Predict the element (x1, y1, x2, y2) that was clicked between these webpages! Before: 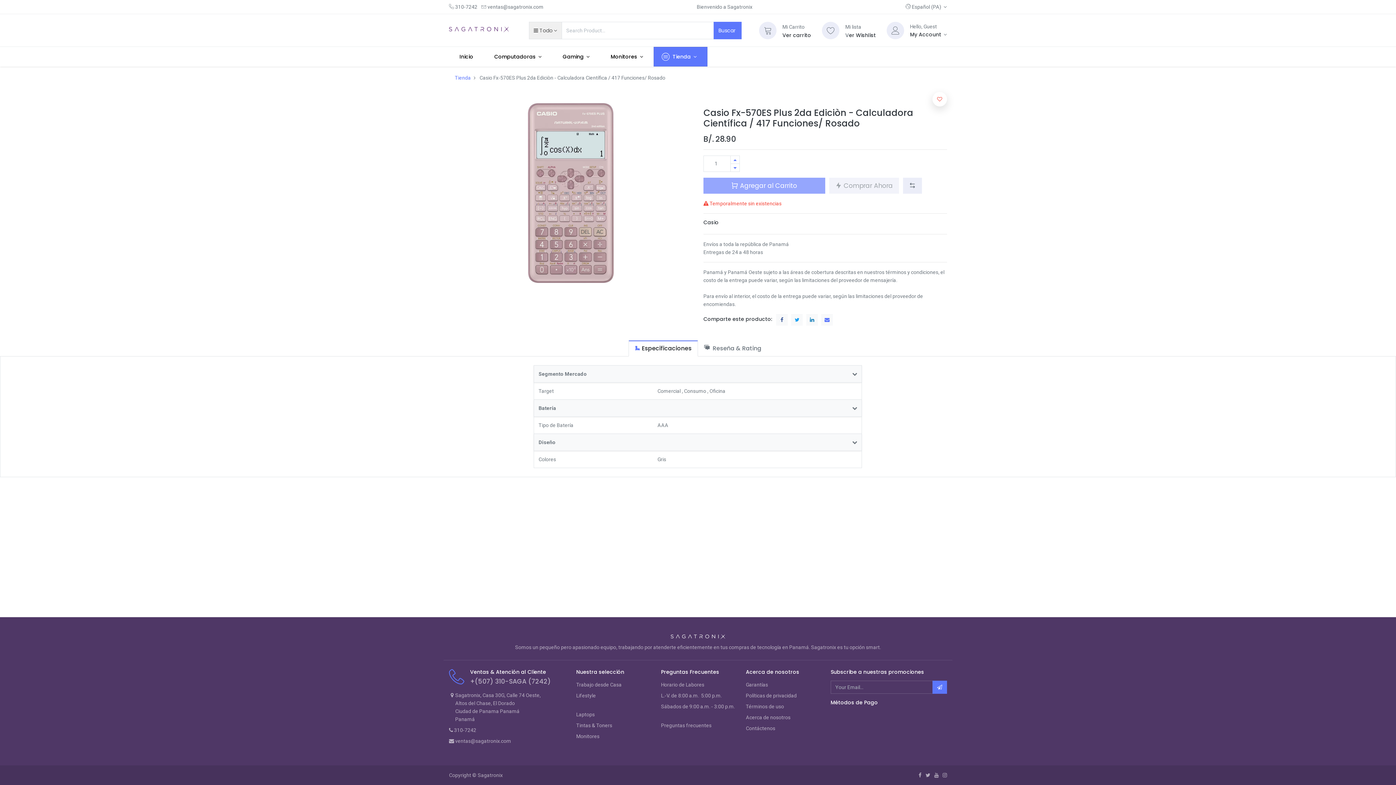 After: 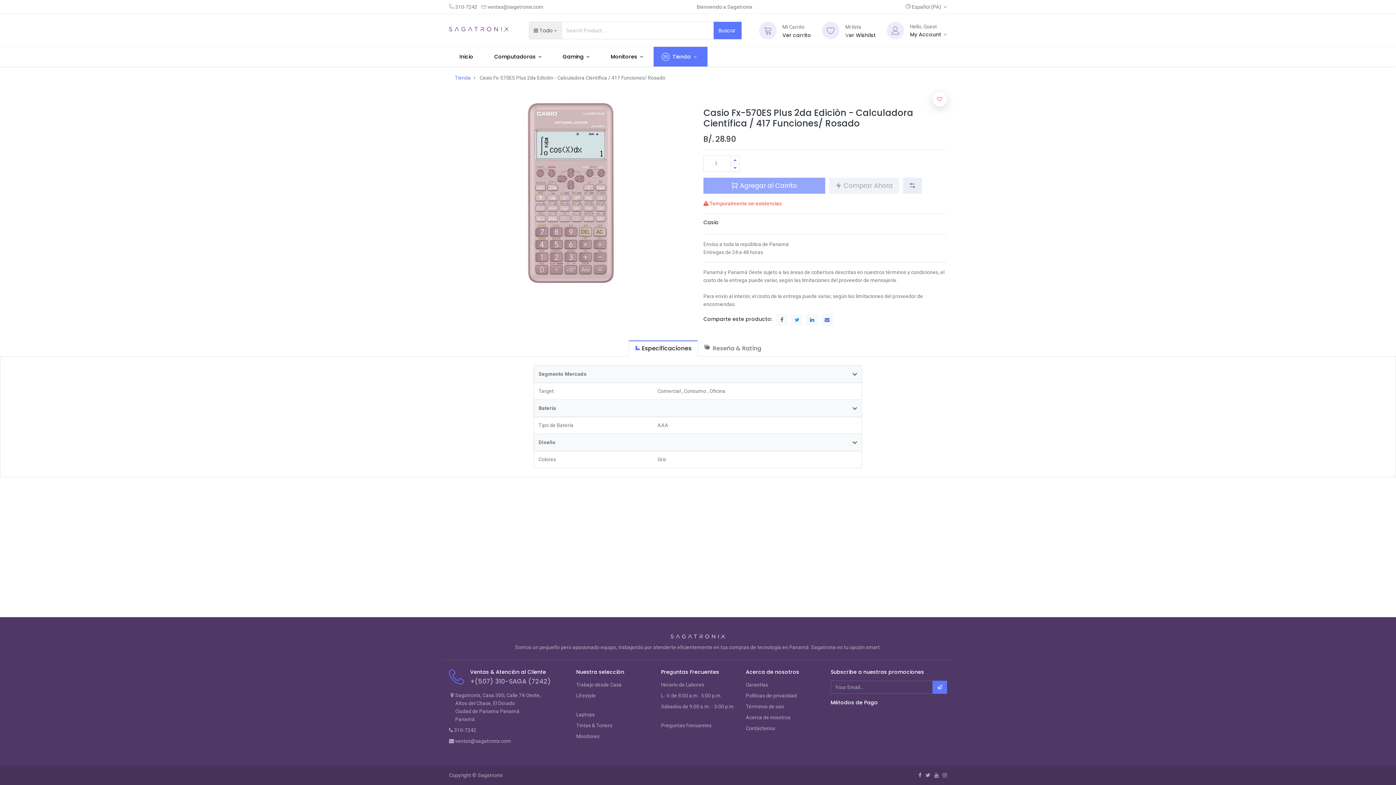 Action: bbox: (776, 300, 787, 311)